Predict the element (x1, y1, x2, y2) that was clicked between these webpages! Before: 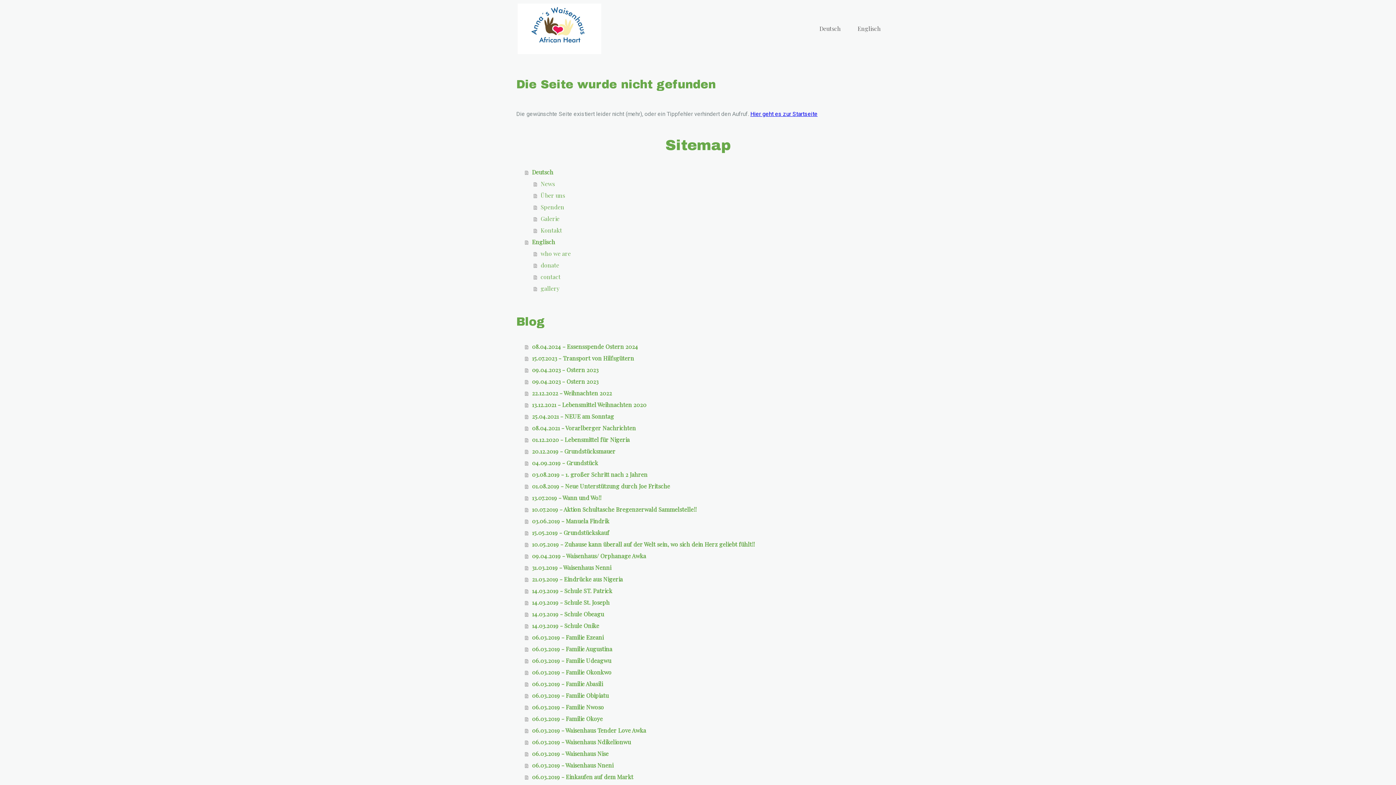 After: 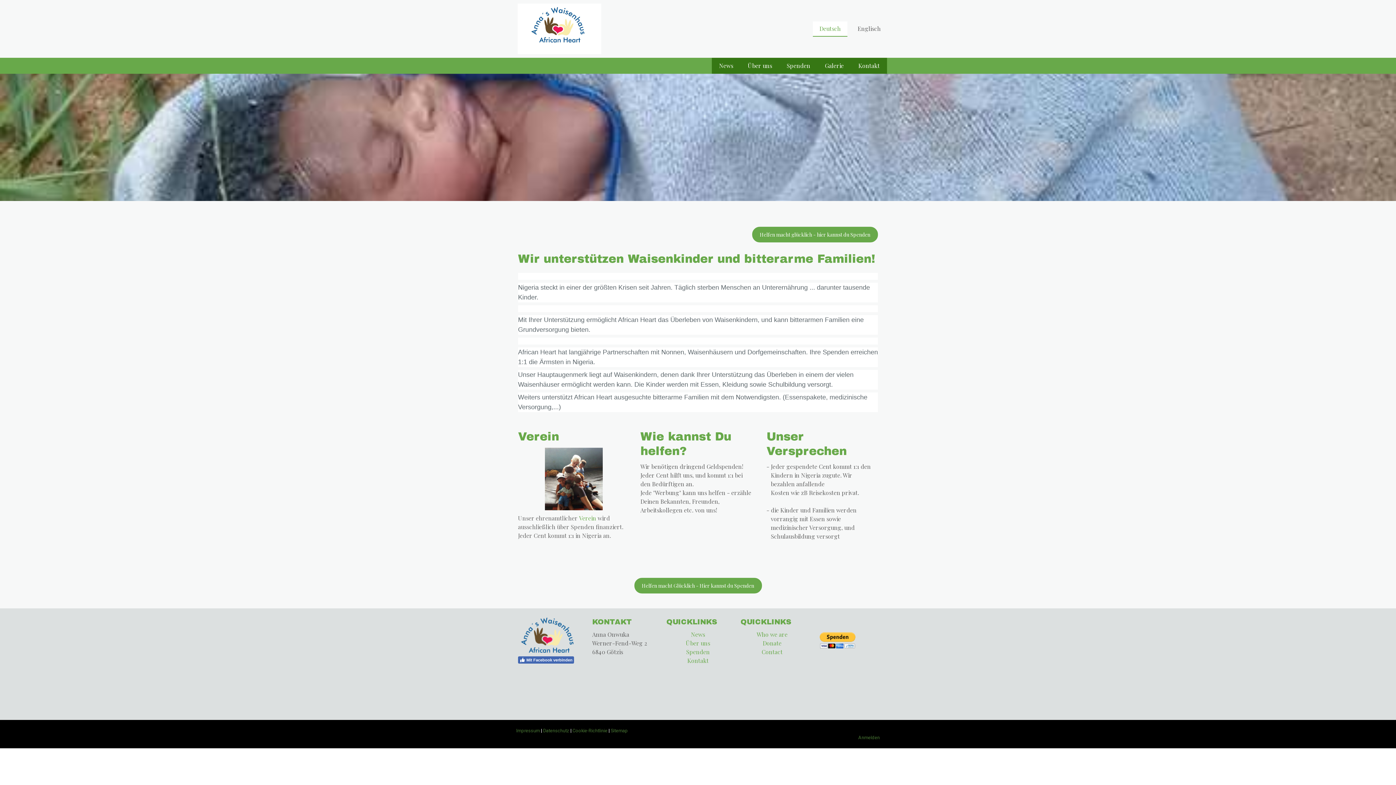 Action: bbox: (813, 21, 847, 36) label: Deutsch